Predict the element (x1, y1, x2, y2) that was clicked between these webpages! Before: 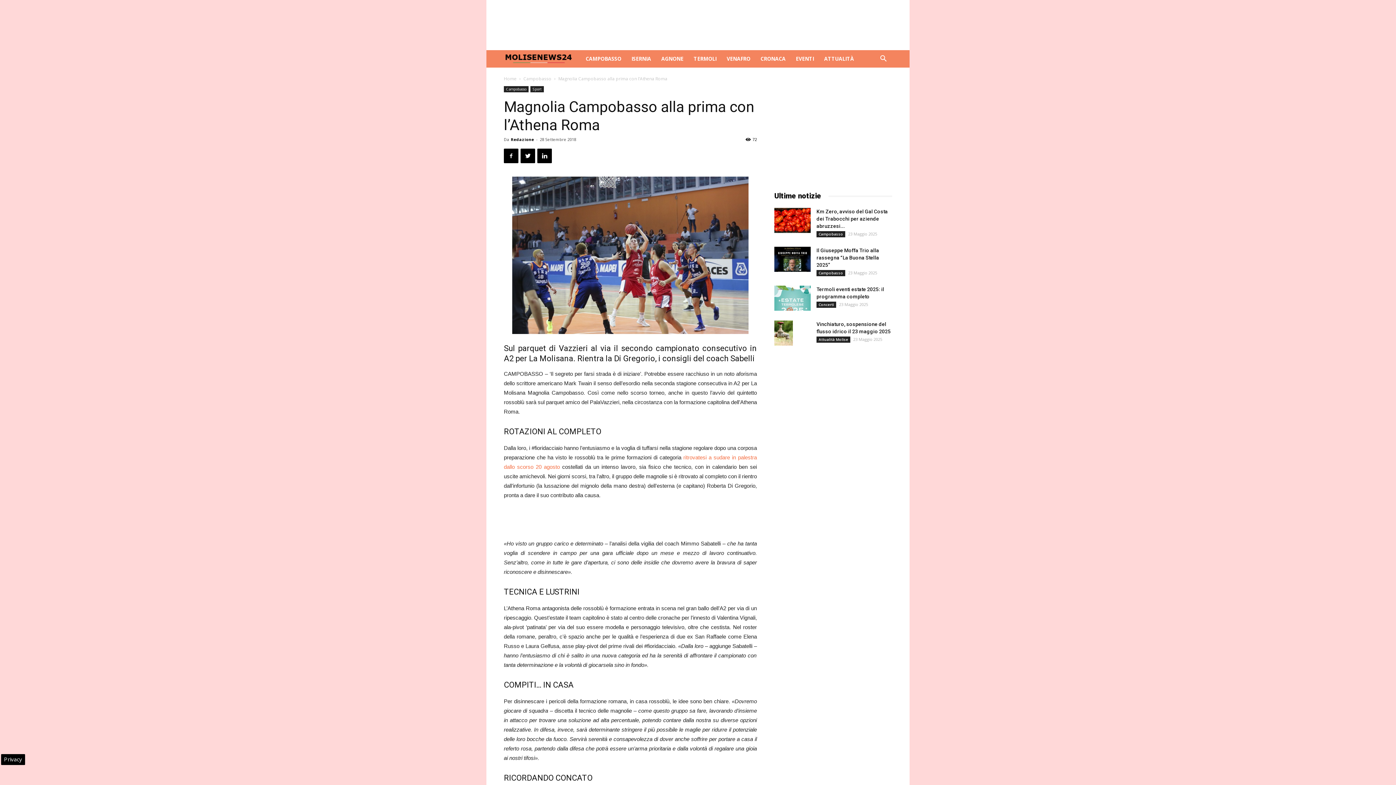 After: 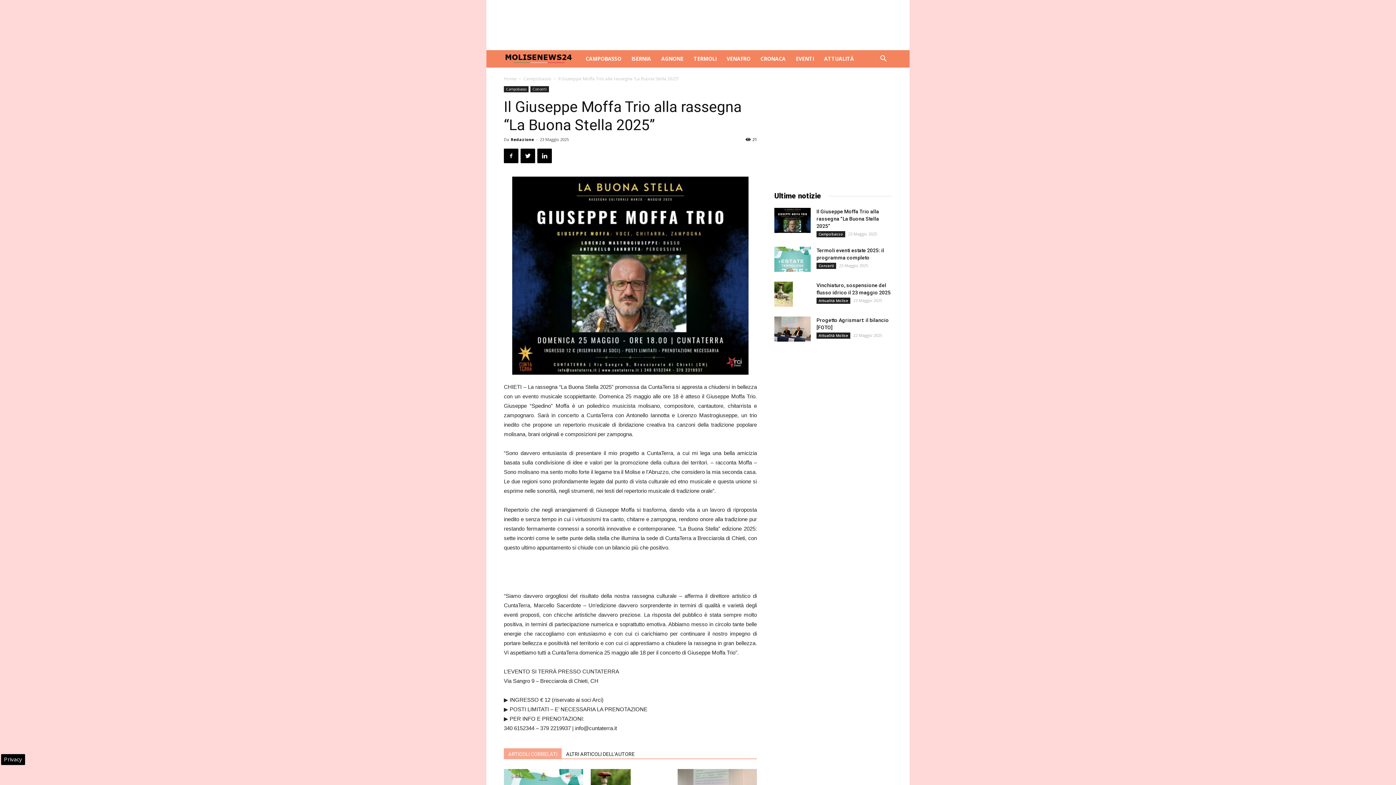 Action: bbox: (774, 246, 810, 271)